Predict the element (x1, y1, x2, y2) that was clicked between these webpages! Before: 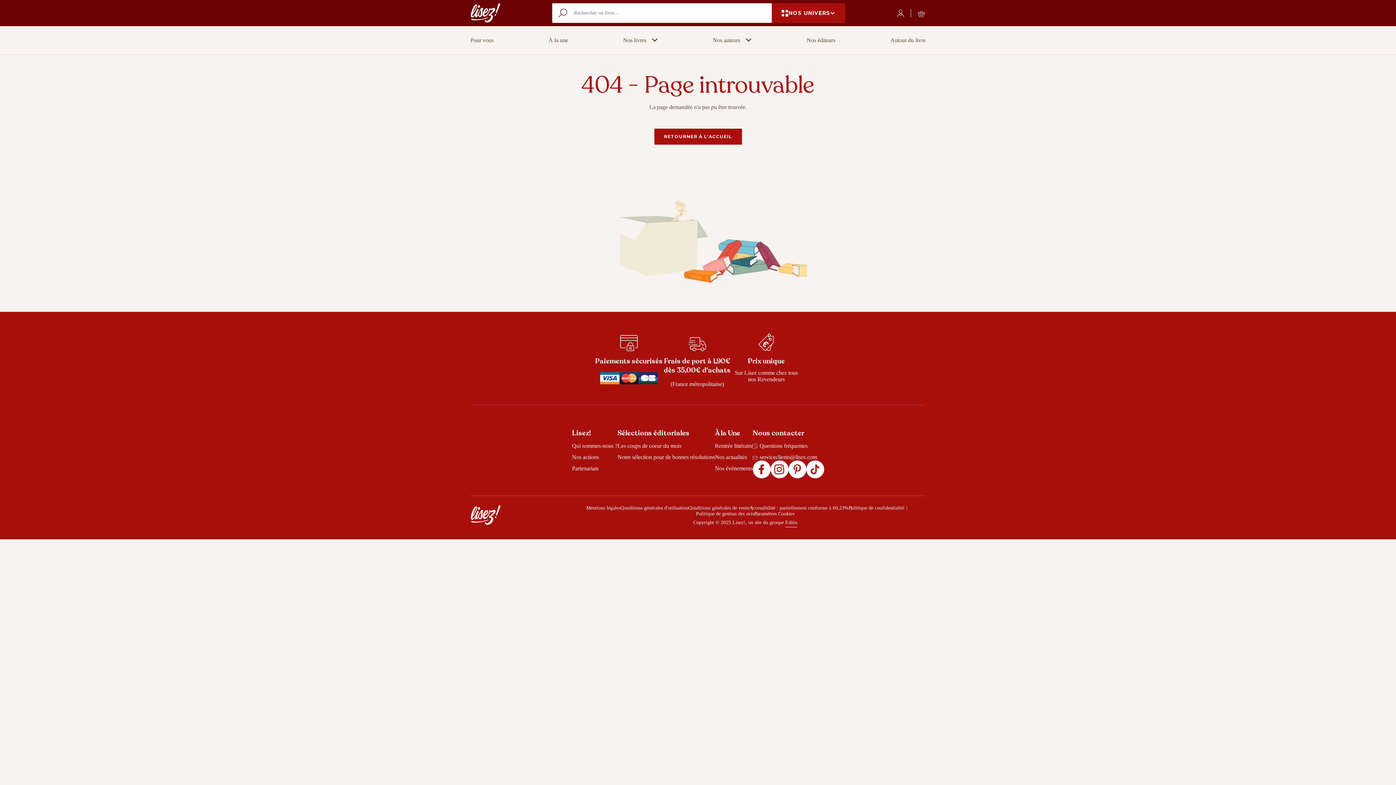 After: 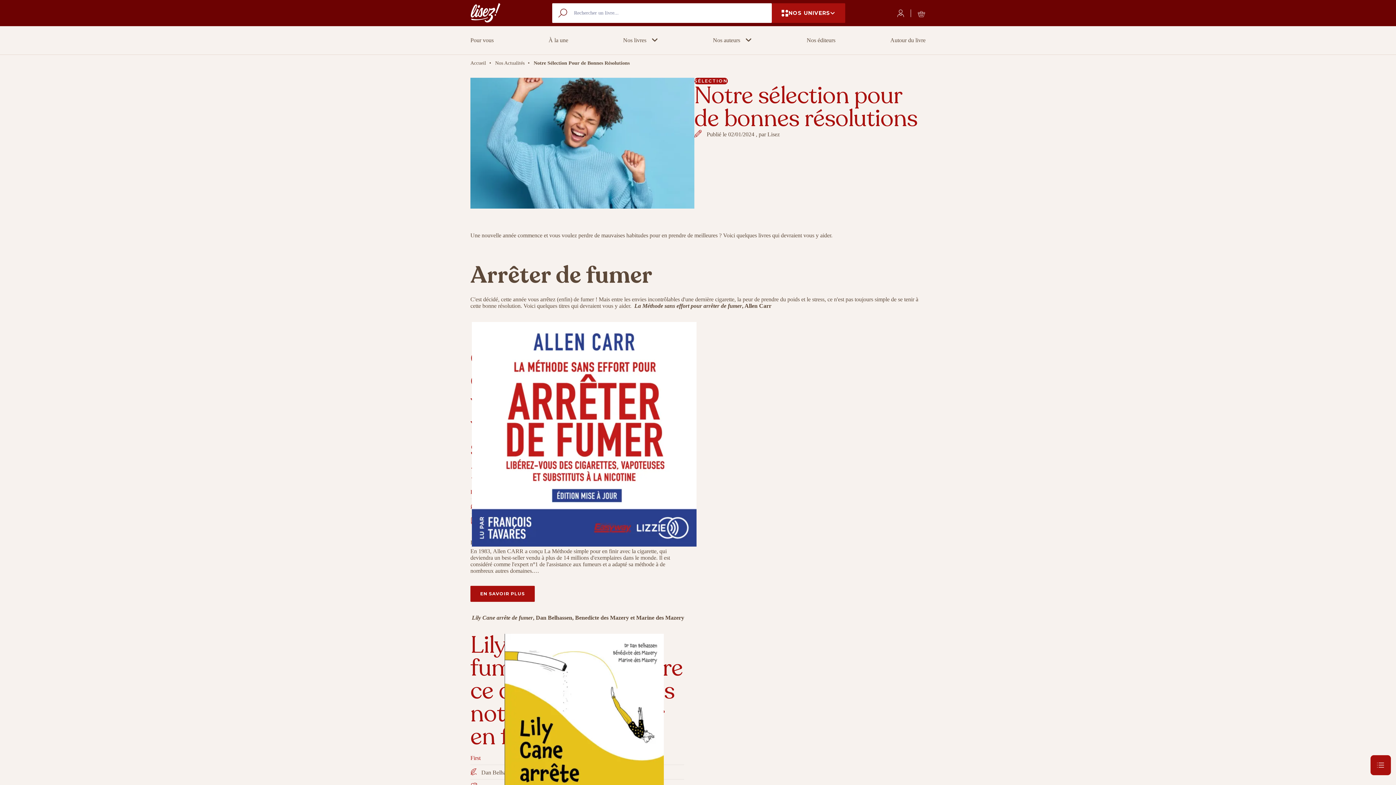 Action: label: Notre sélection pour de bonnes résolutions bbox: (617, 454, 715, 460)